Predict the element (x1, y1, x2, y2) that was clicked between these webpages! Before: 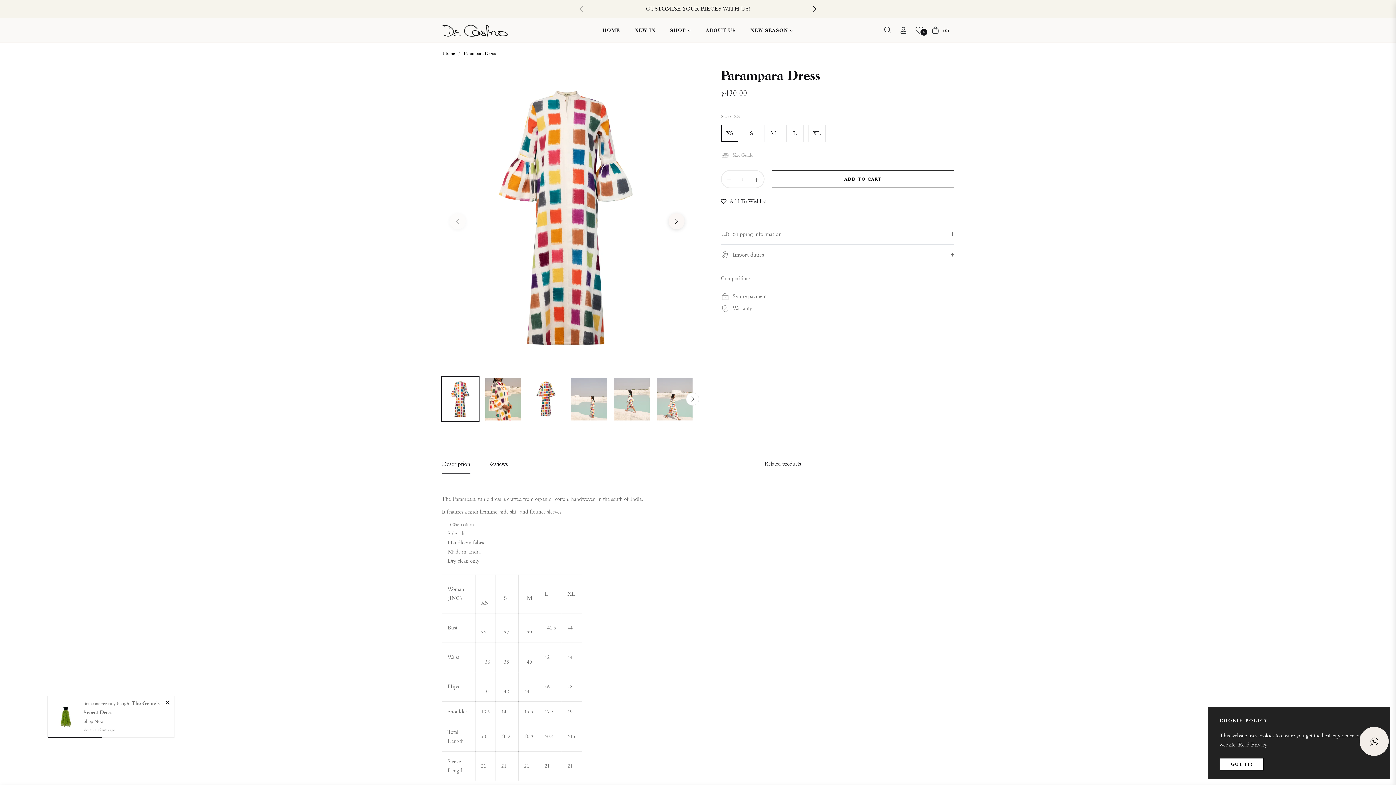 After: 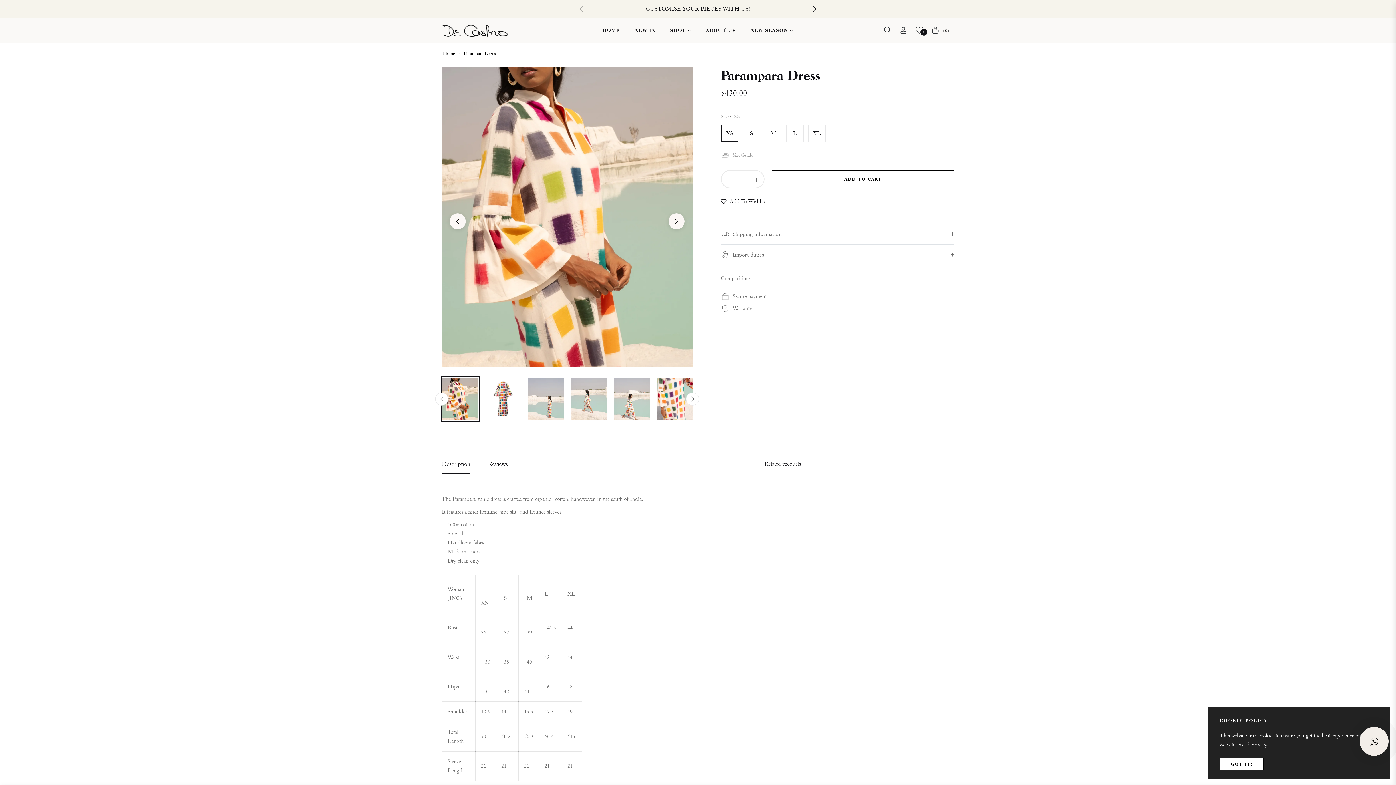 Action: bbox: (484, 377, 521, 421)